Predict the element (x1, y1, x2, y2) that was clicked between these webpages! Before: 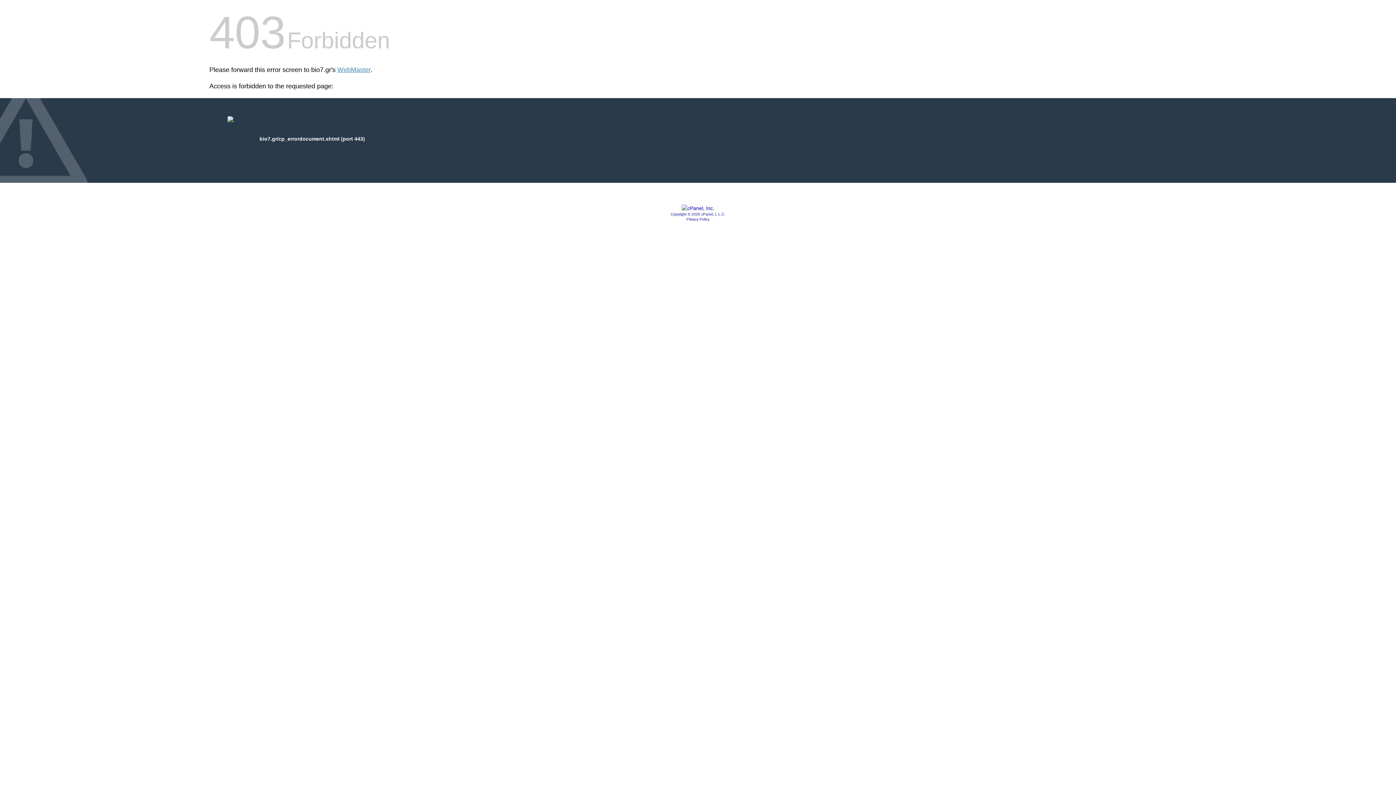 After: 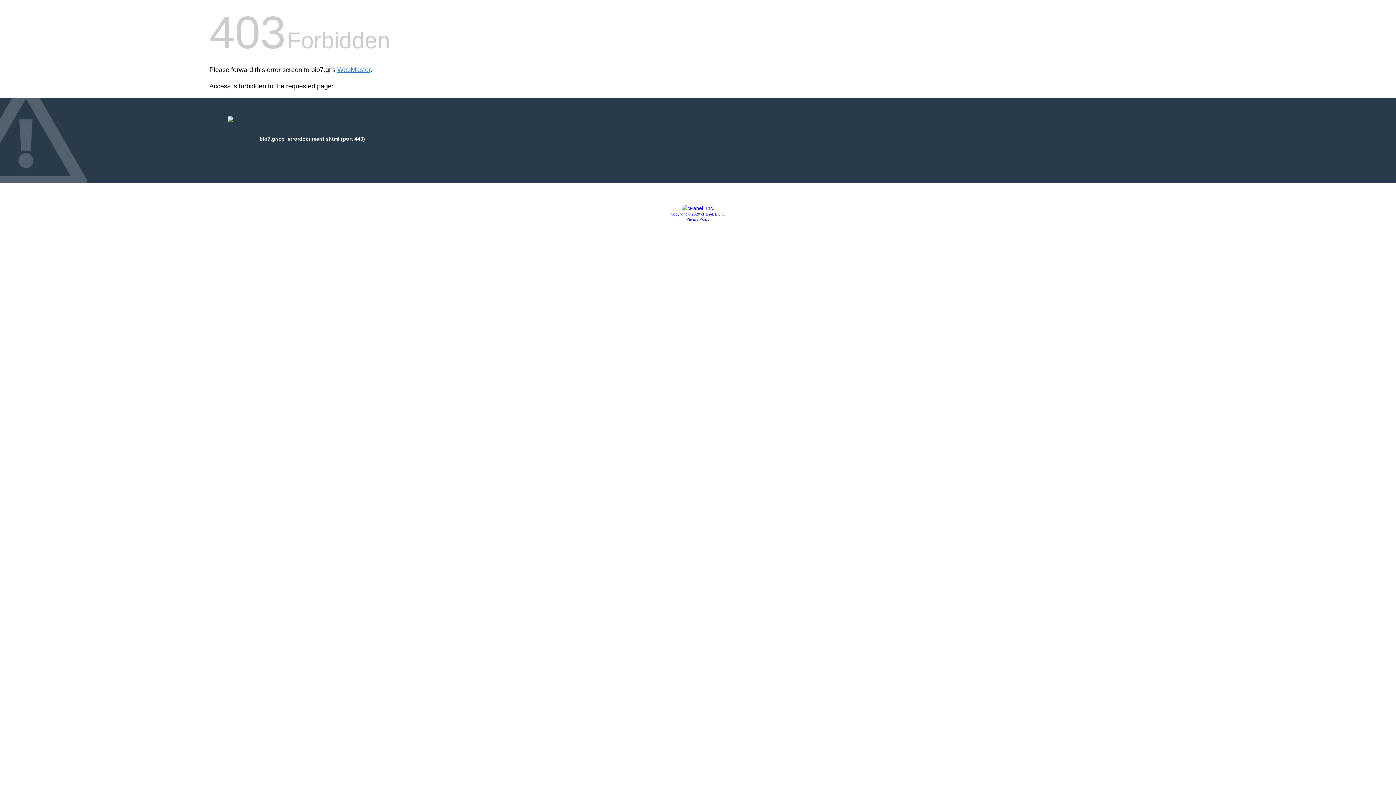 Action: label: Copyright © 2020 cPanel, L.L.C. bbox: (670, 212, 725, 216)